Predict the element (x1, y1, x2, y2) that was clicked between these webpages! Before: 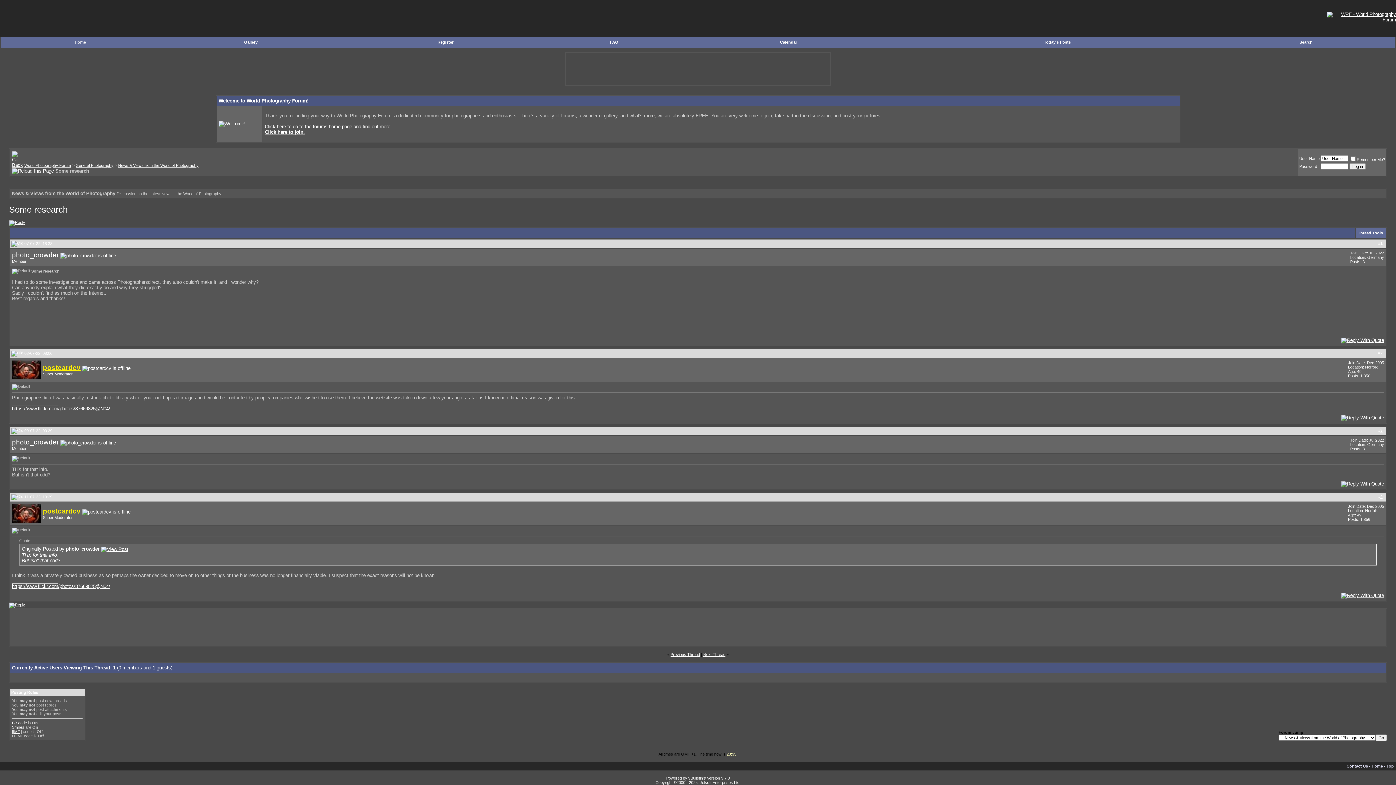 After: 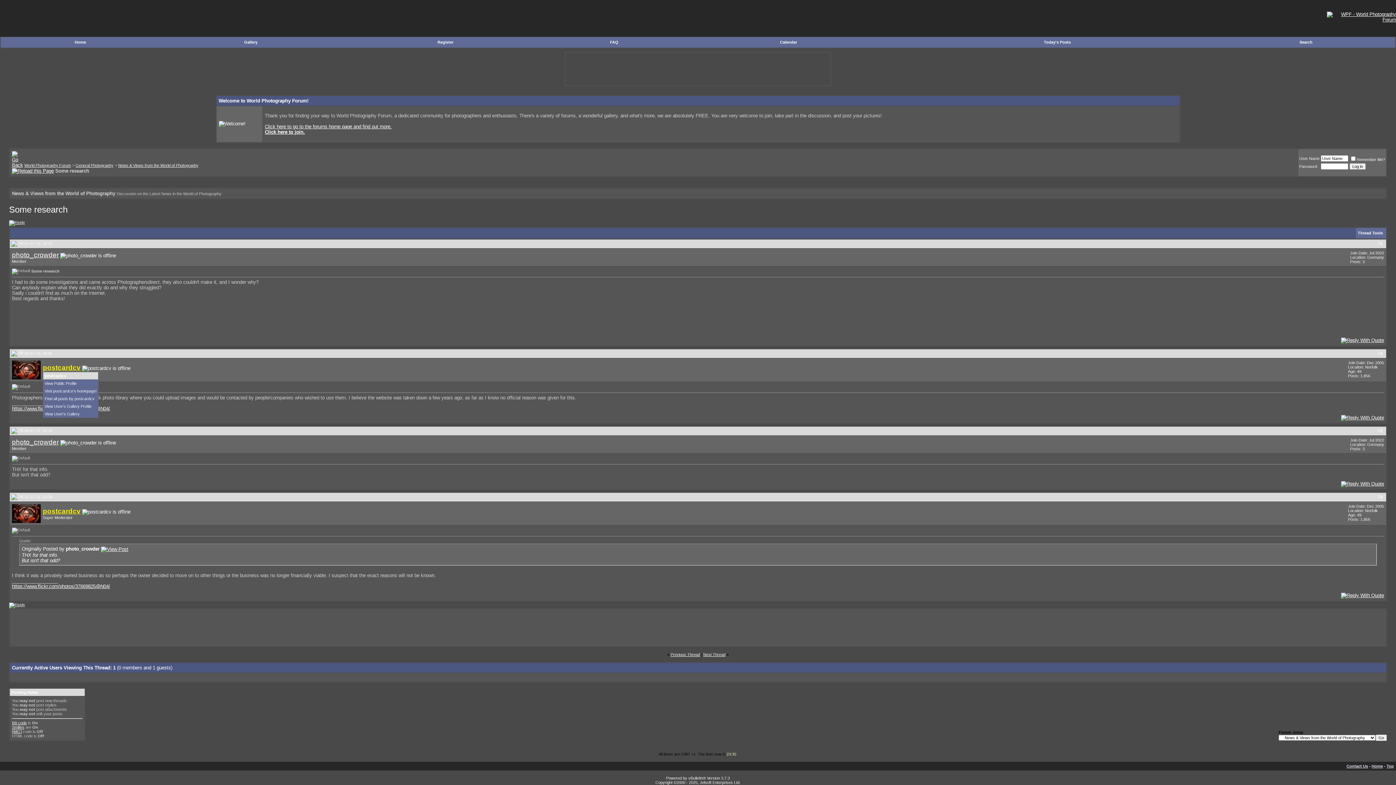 Action: bbox: (42, 364, 80, 371) label: postcardcv